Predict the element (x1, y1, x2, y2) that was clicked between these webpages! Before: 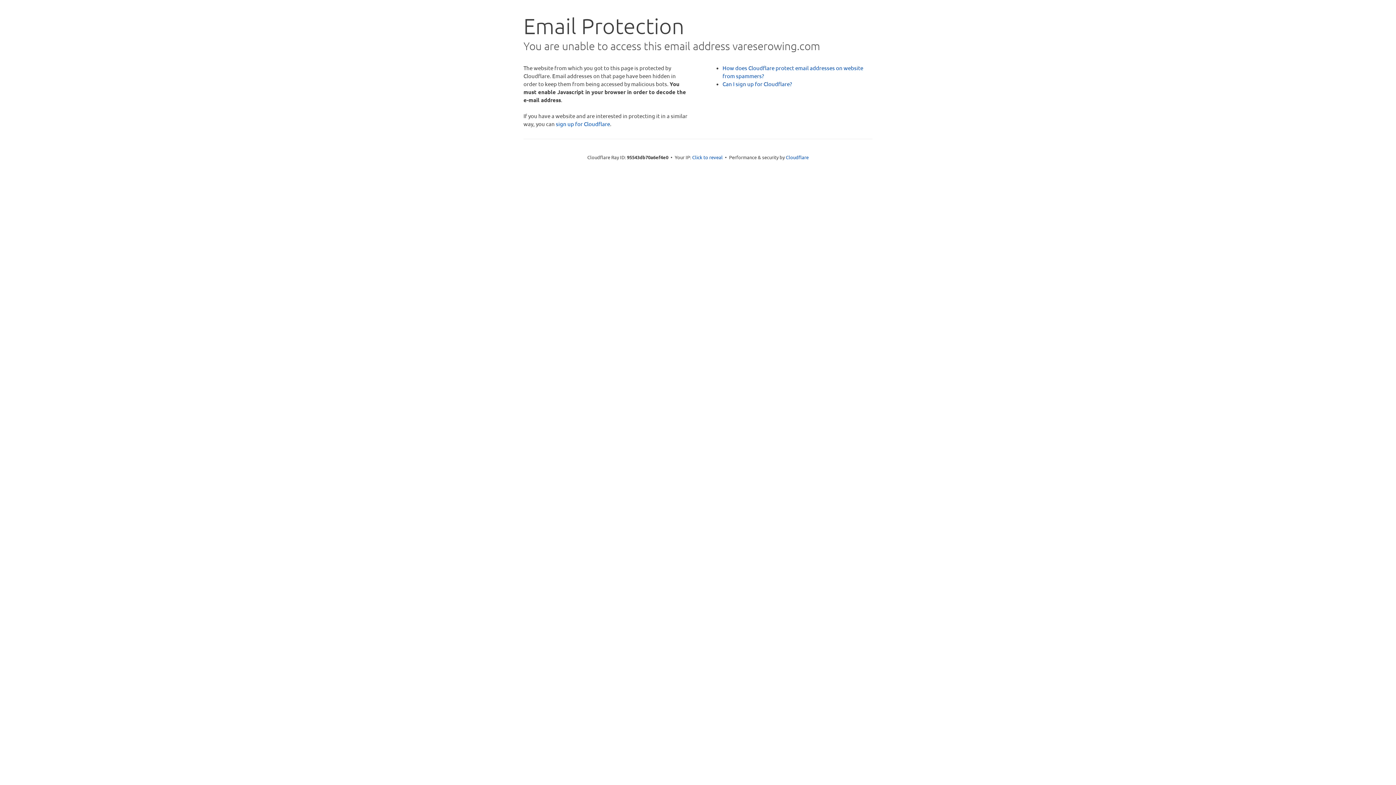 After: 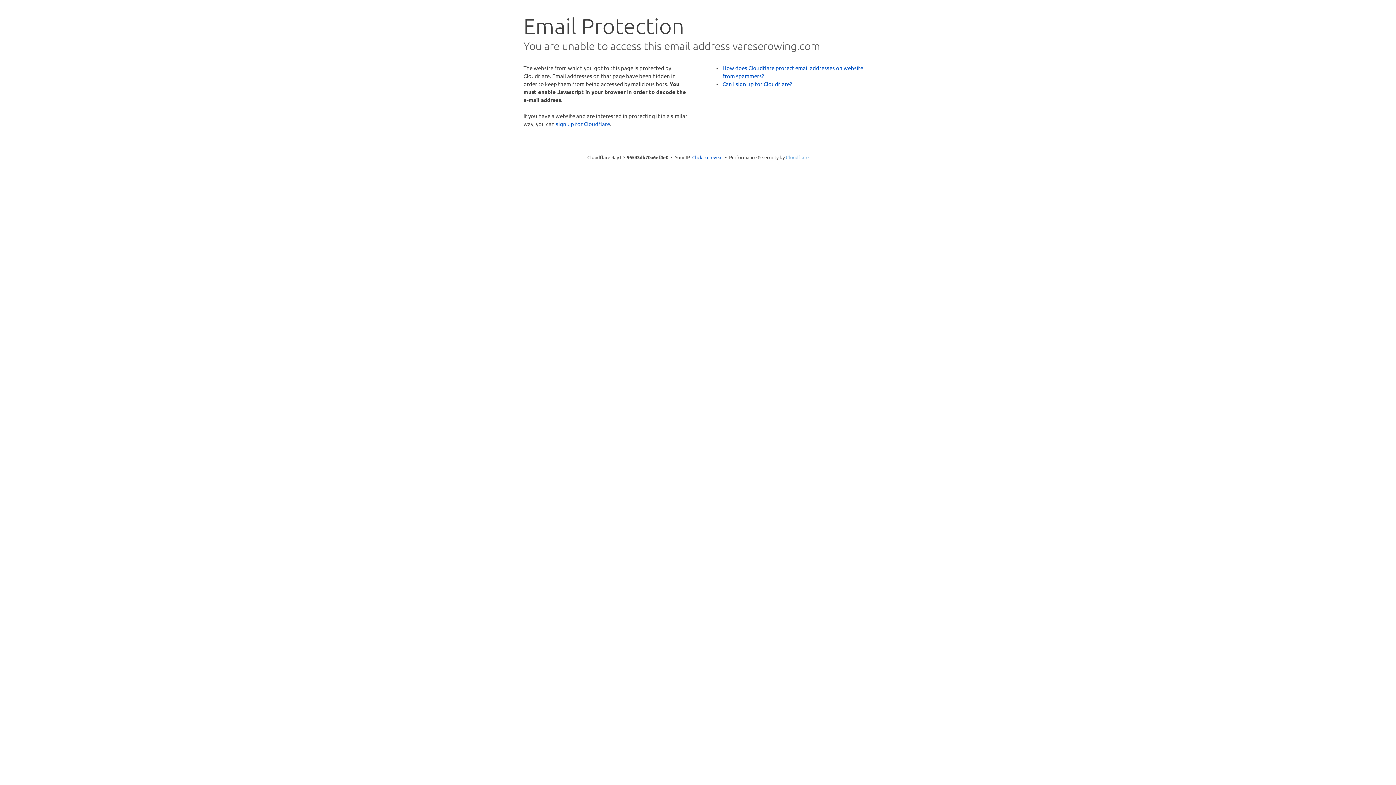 Action: bbox: (786, 154, 808, 160) label: Cloudflare